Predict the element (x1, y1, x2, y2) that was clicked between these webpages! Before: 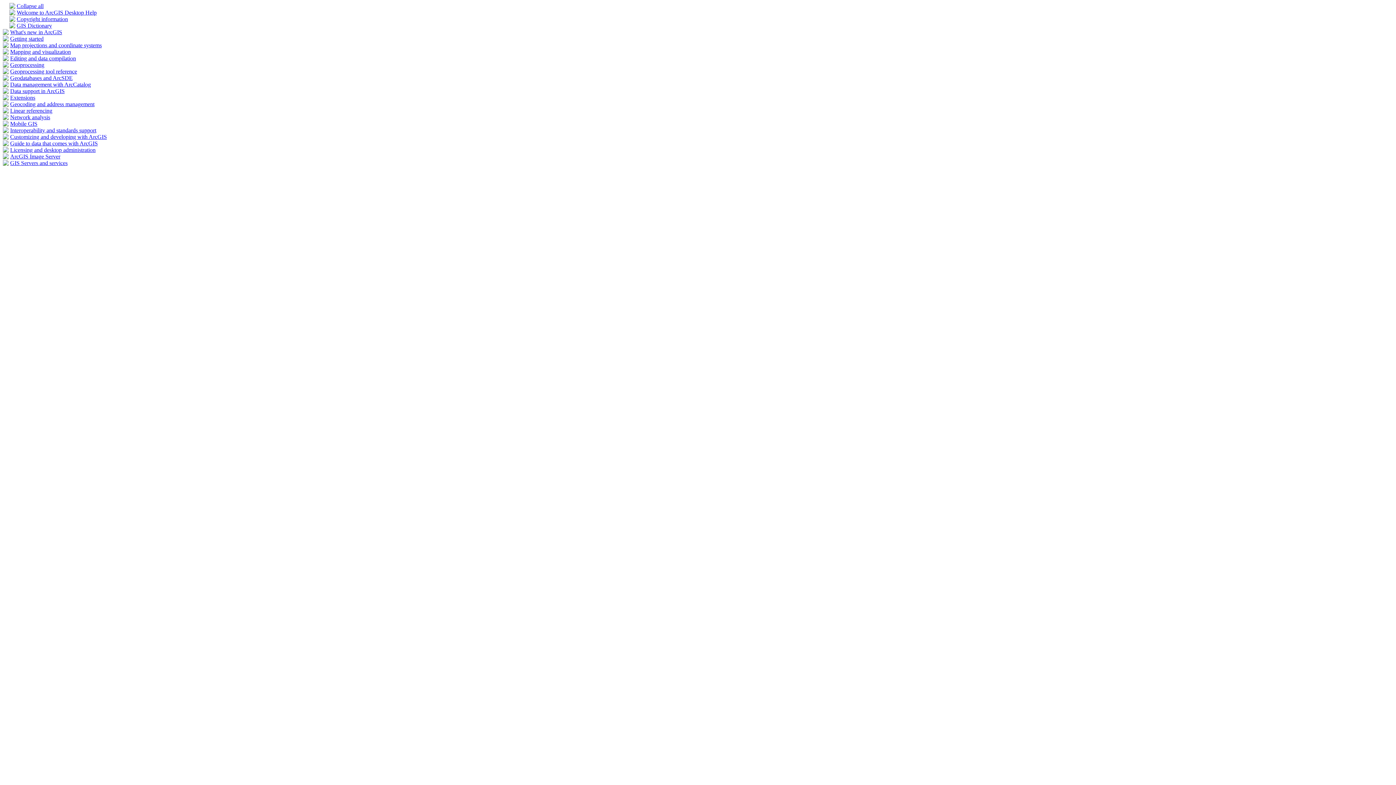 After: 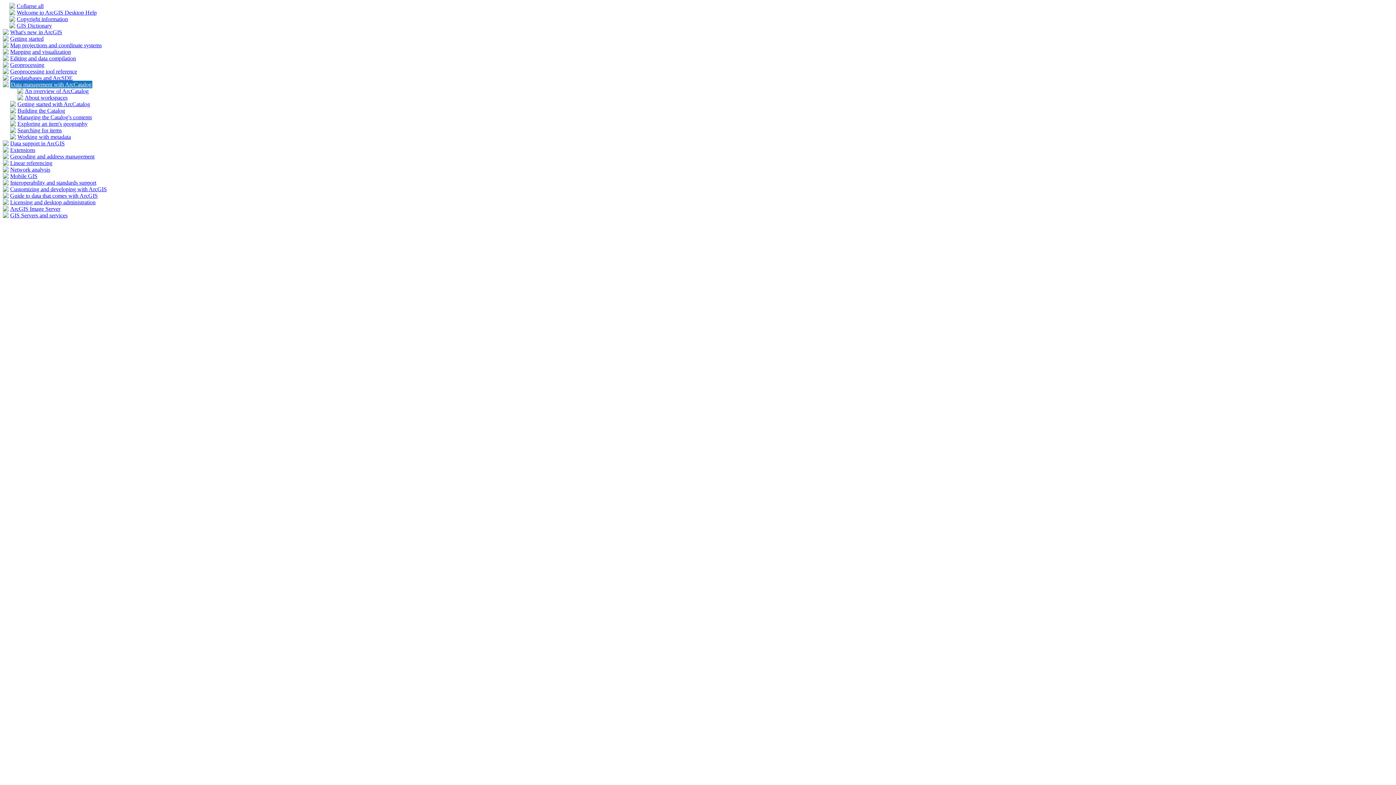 Action: bbox: (2, 82, 8, 88)